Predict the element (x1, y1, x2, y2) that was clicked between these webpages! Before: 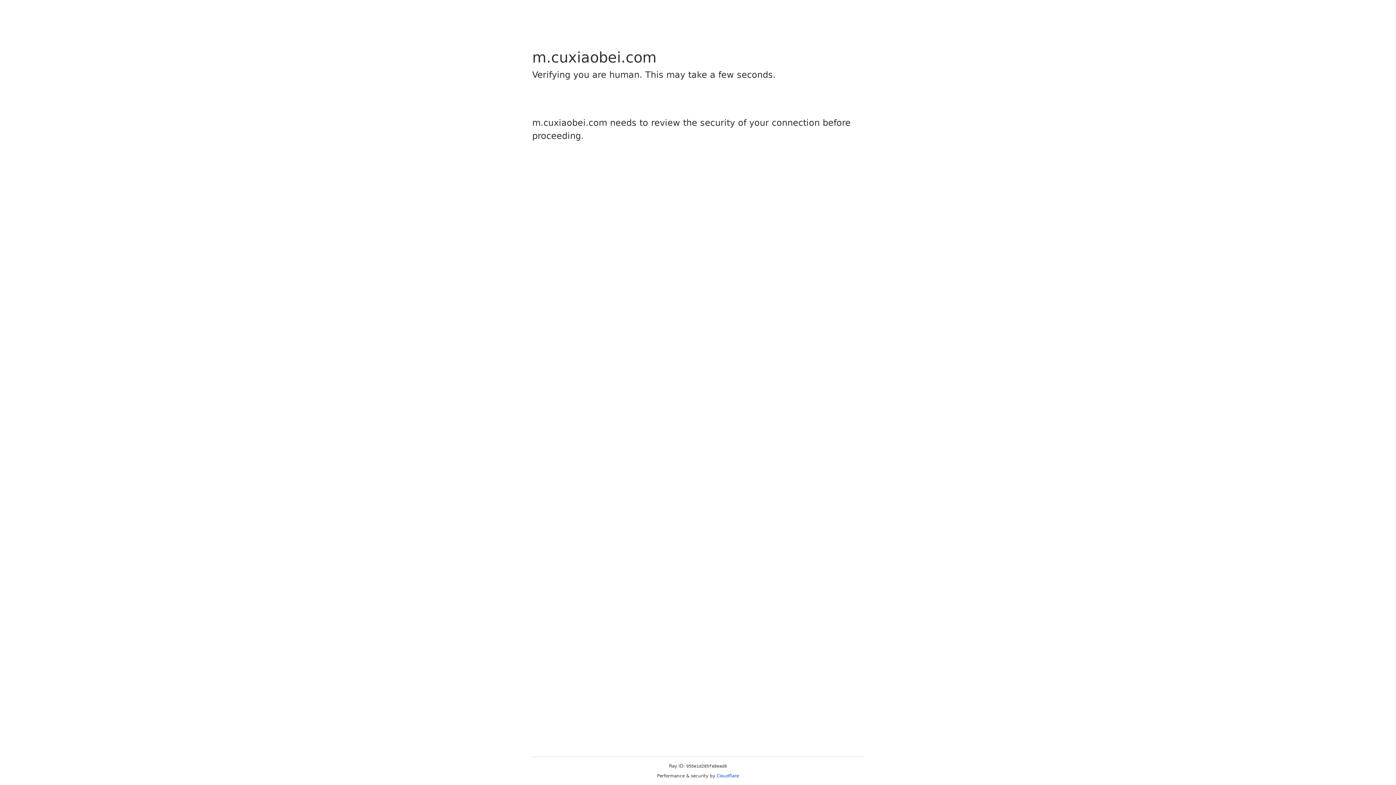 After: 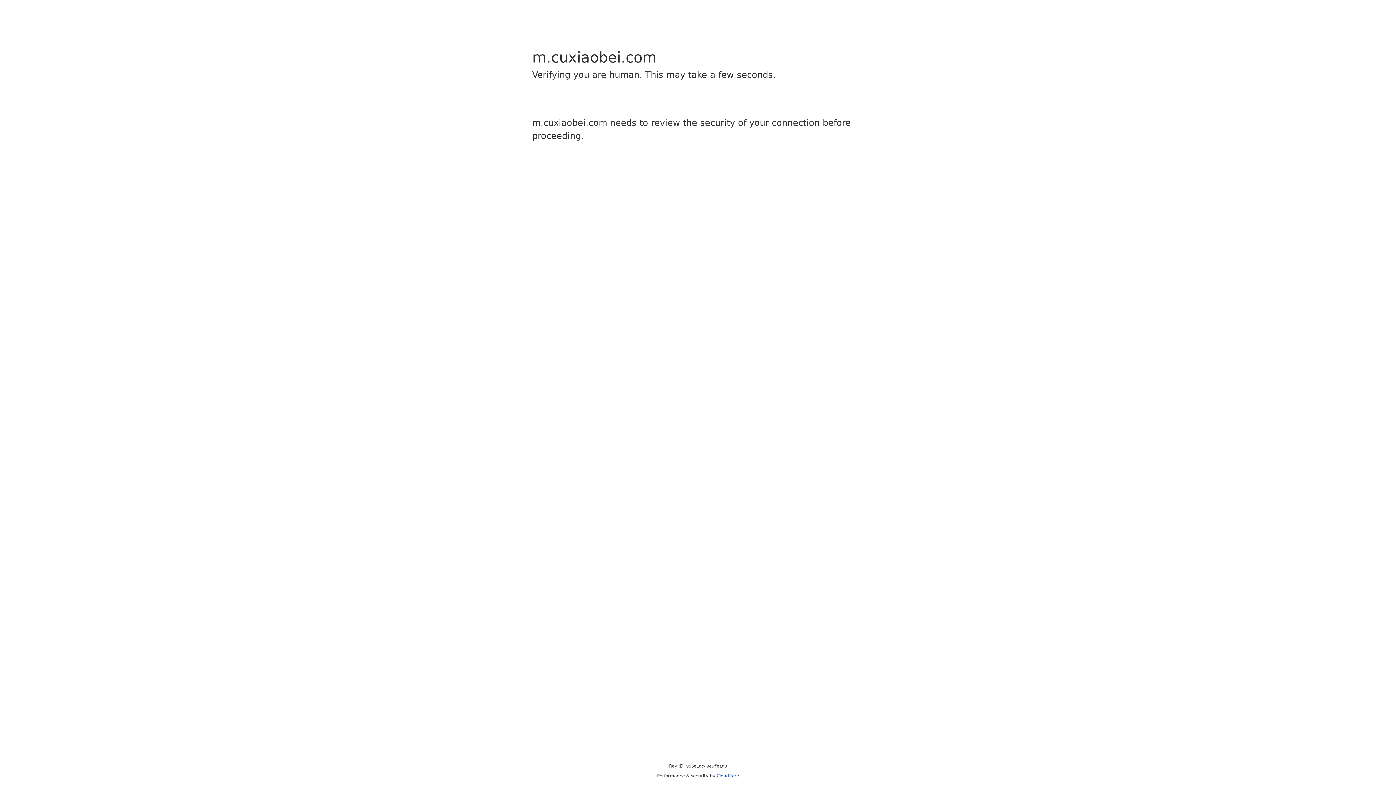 Action: label: Cloudflare bbox: (716, 773, 739, 778)